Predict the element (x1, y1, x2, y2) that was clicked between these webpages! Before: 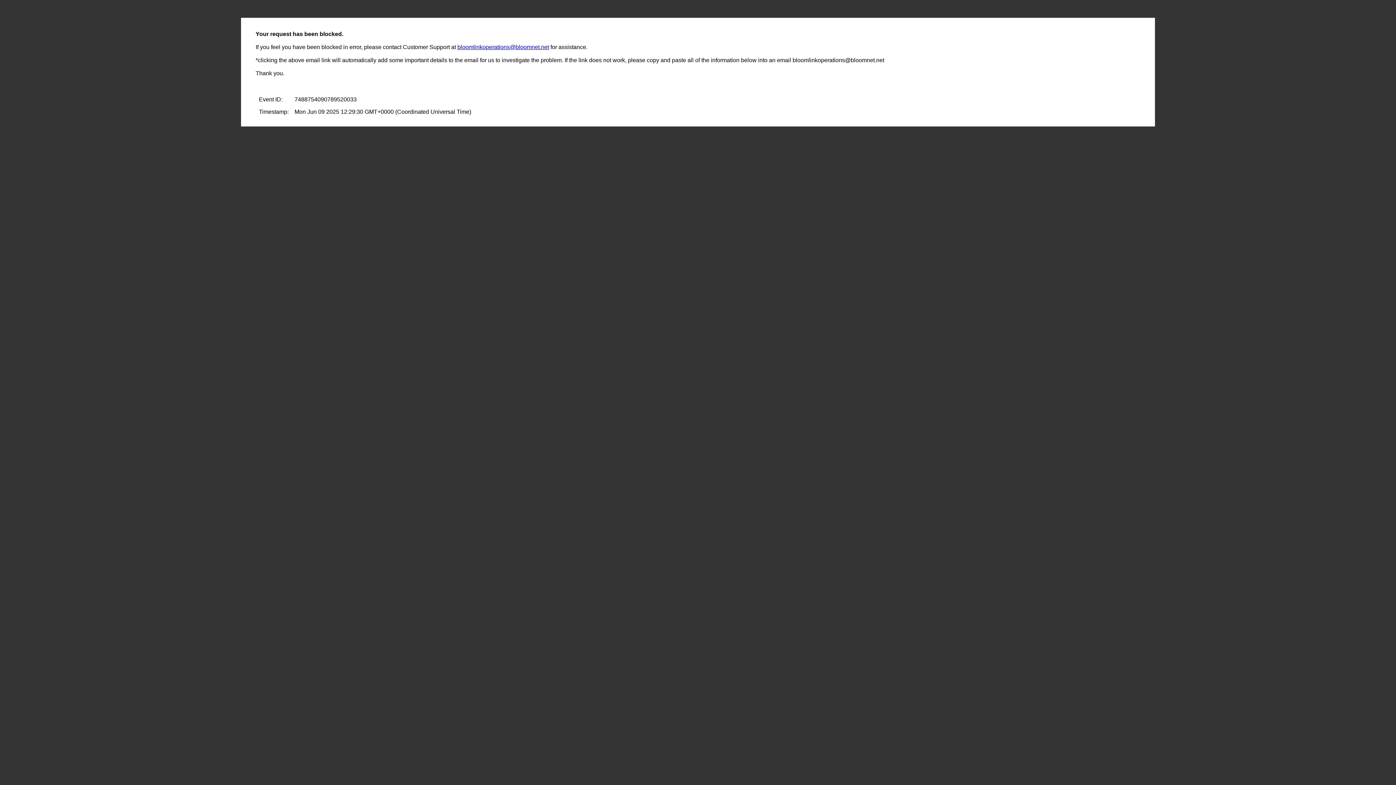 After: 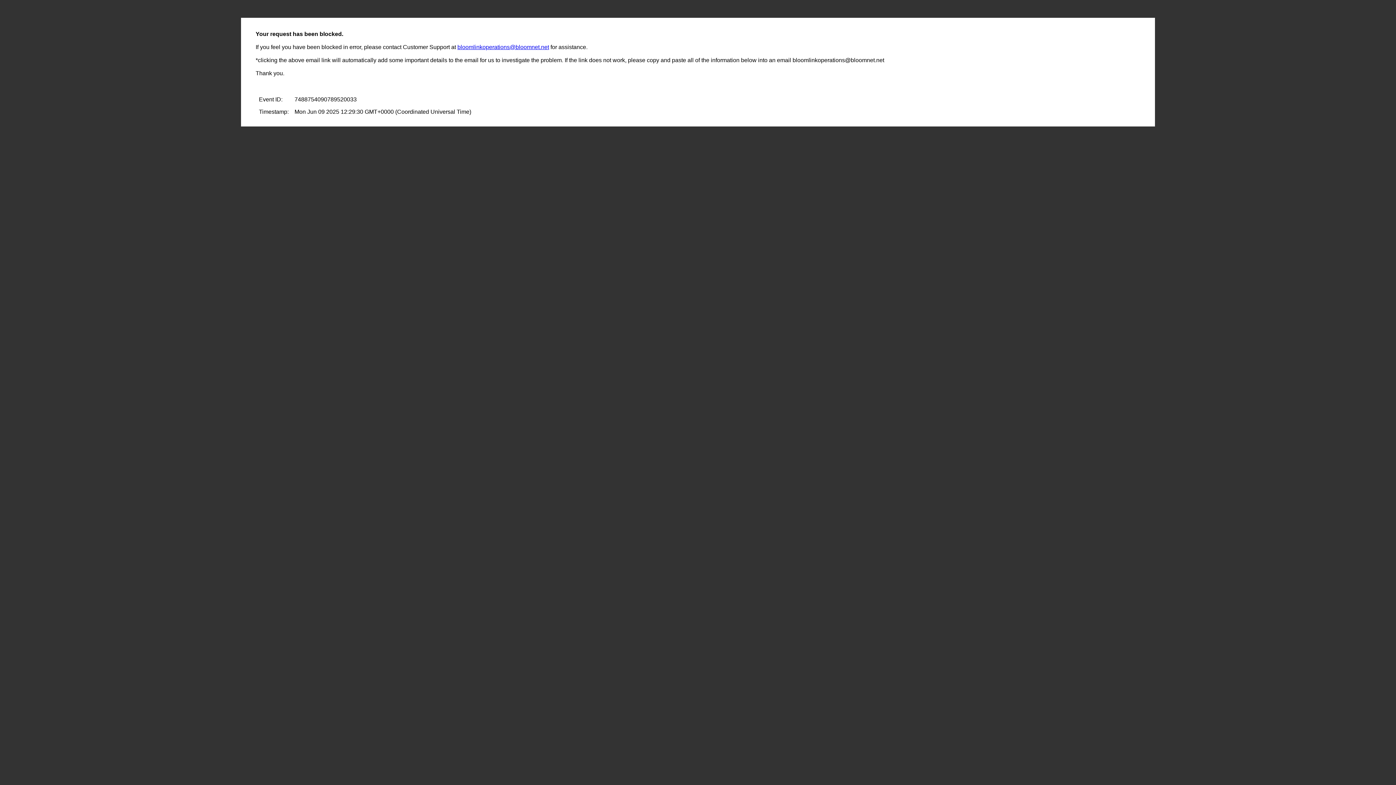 Action: label: bloomlinkoperations@bloomnet.net bbox: (457, 44, 549, 50)